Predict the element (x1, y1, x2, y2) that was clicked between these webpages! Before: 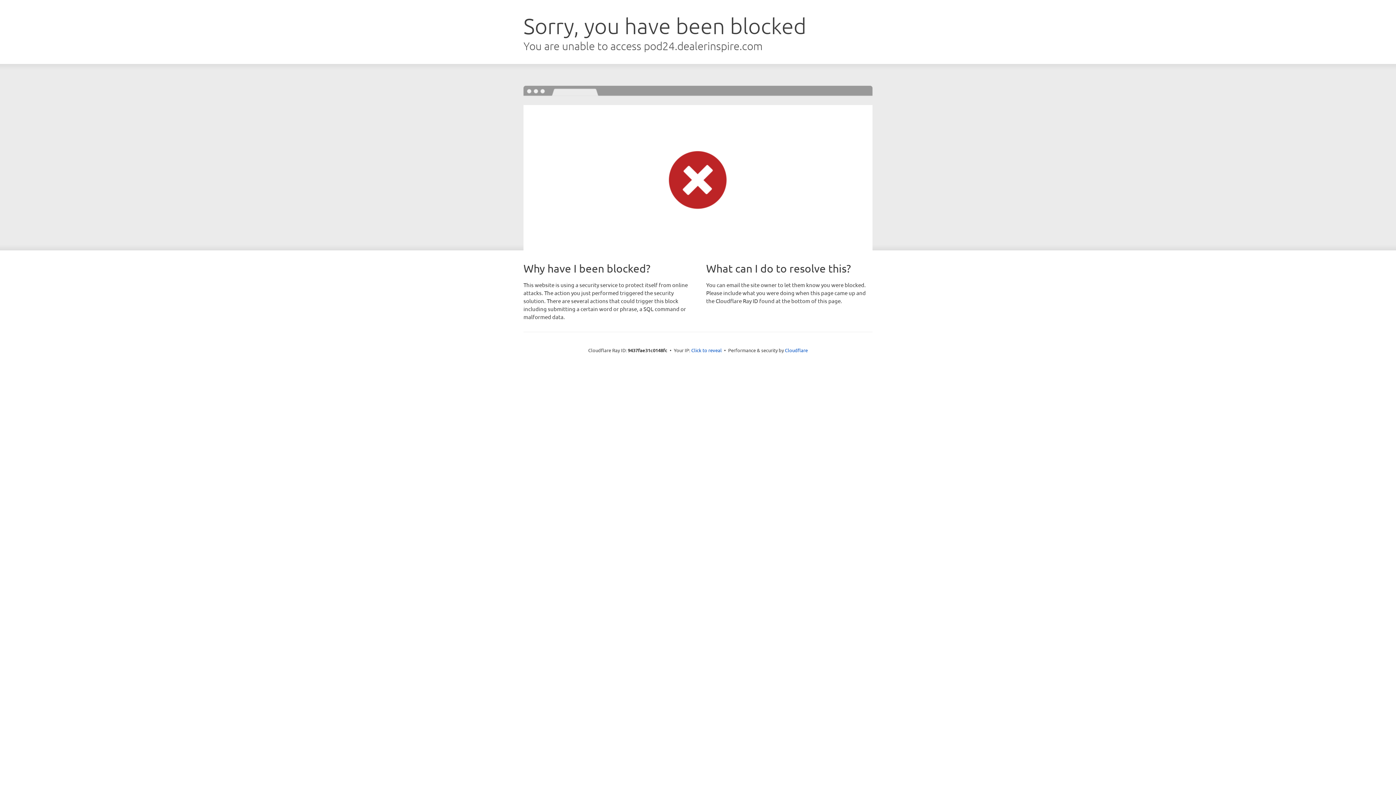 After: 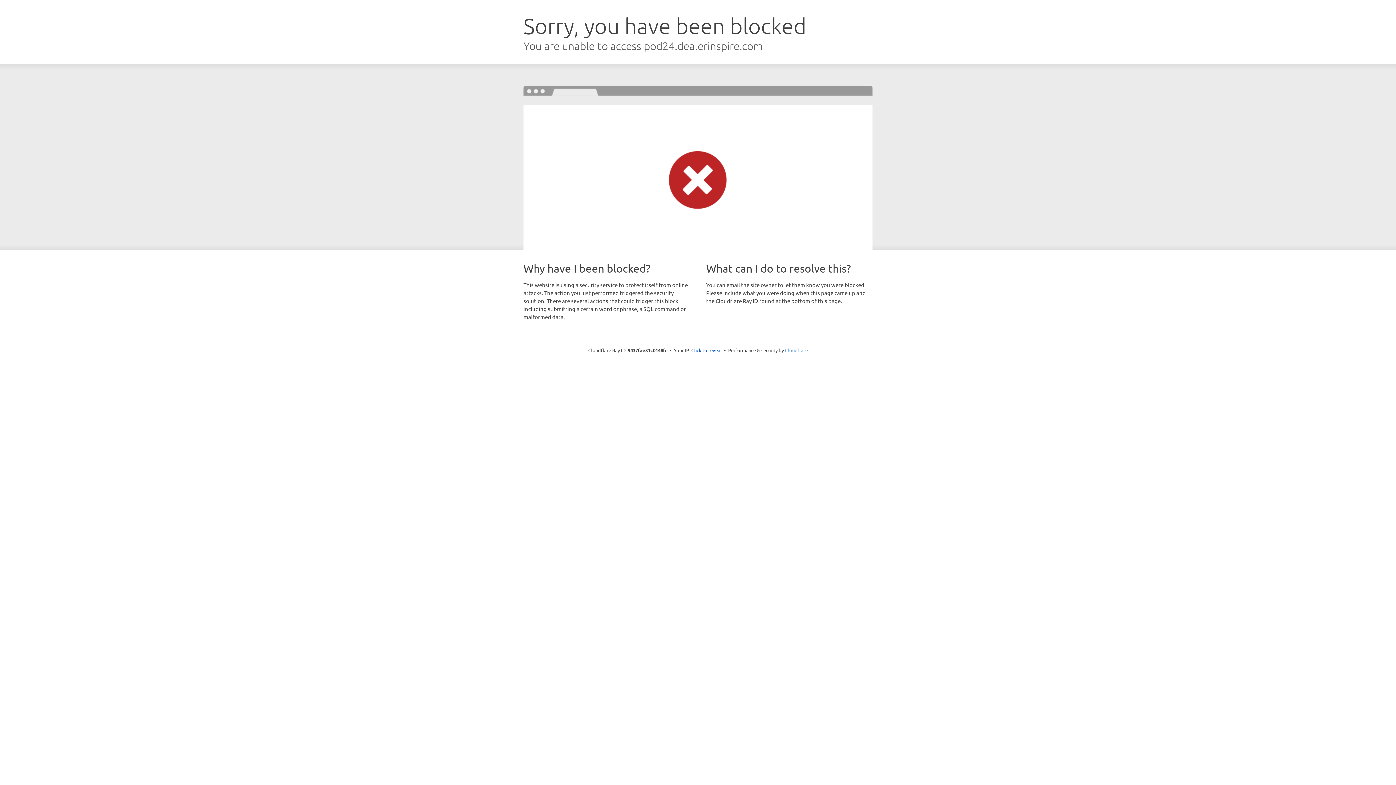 Action: bbox: (785, 347, 808, 353) label: Cloudflare